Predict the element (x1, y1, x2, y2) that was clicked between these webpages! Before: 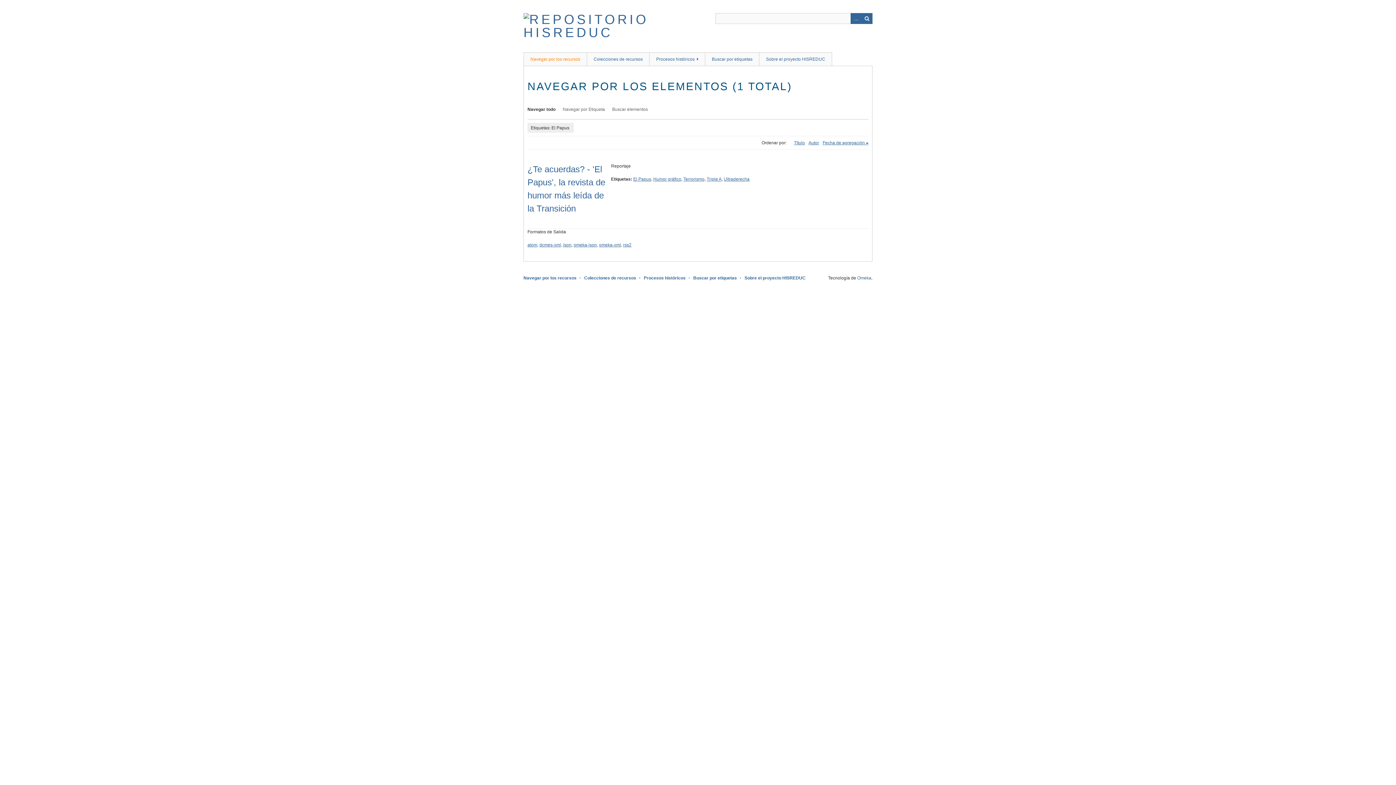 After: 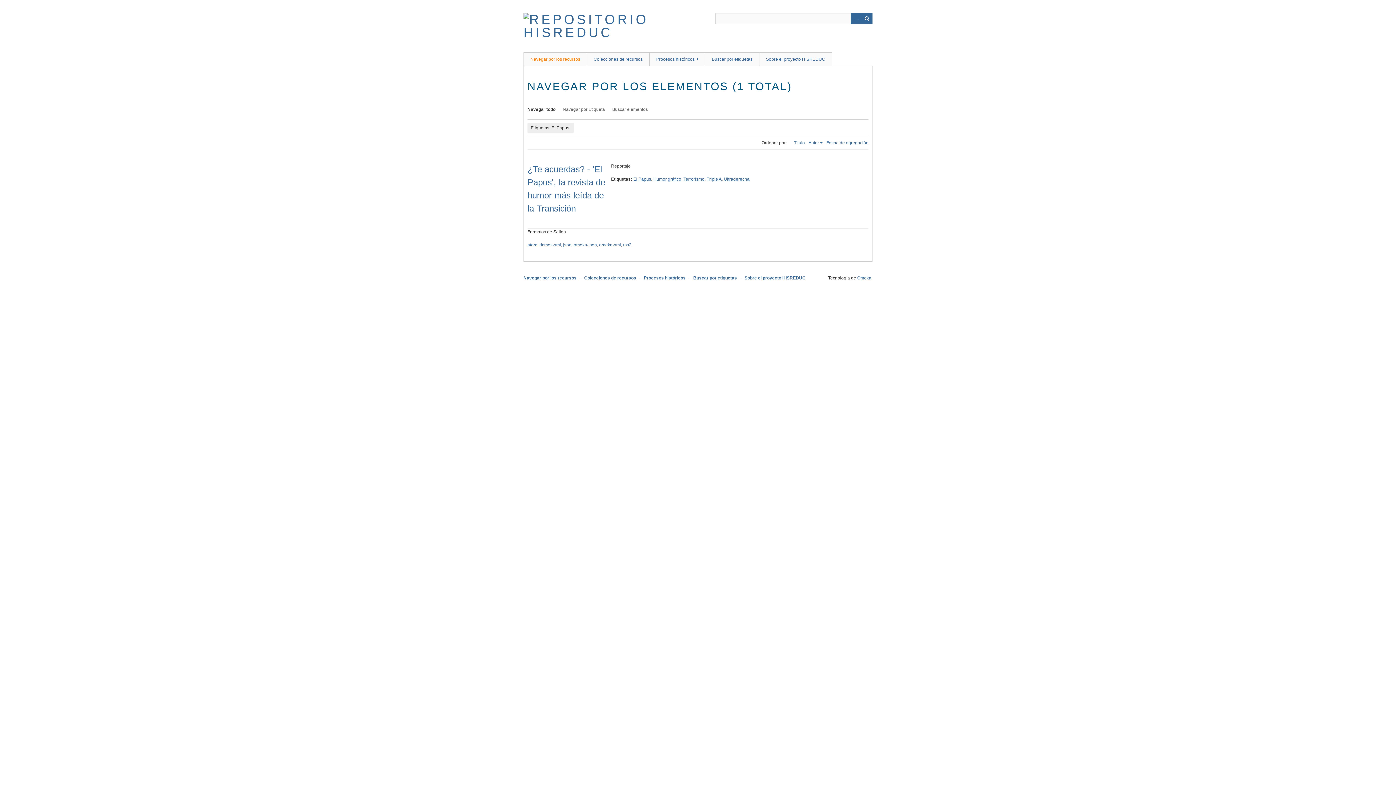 Action: bbox: (808, 140, 819, 145) label: Autor